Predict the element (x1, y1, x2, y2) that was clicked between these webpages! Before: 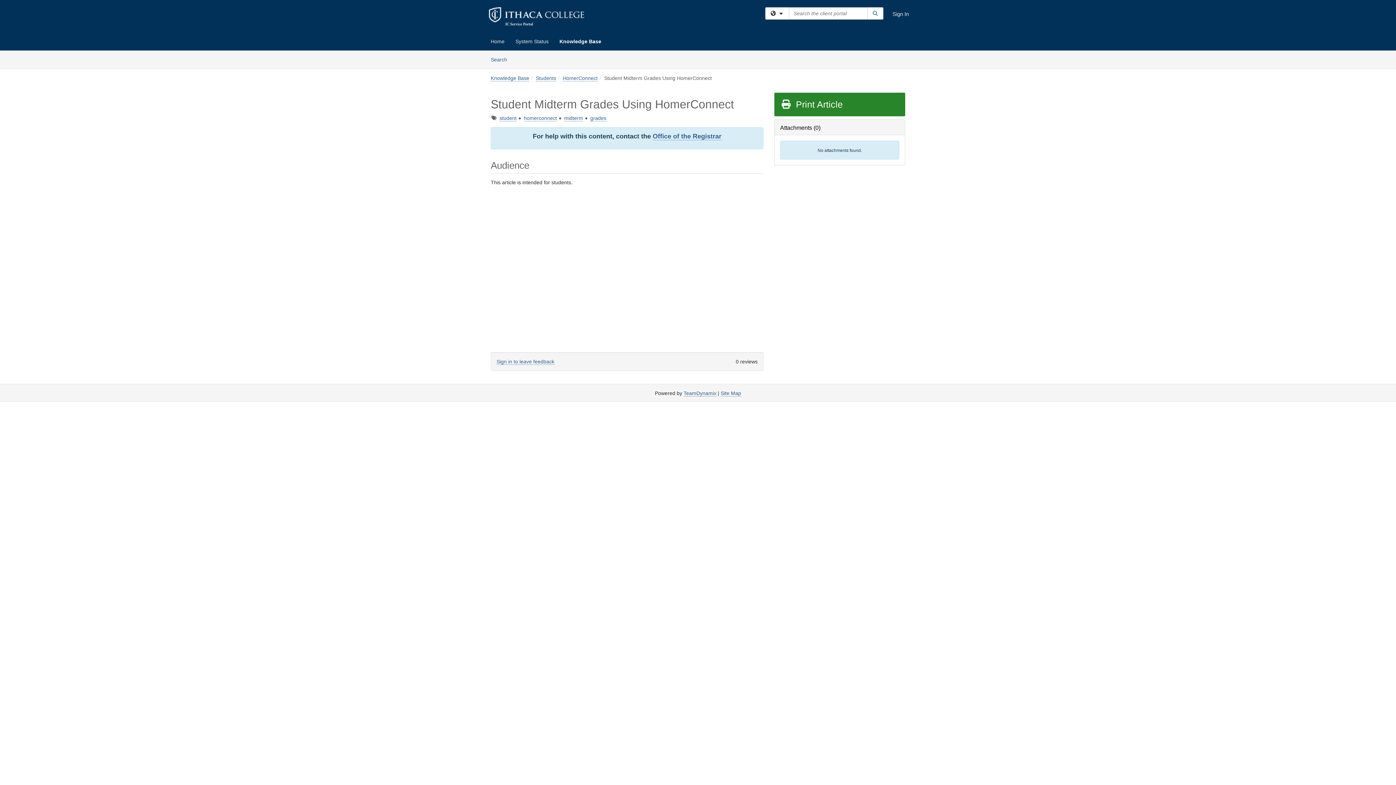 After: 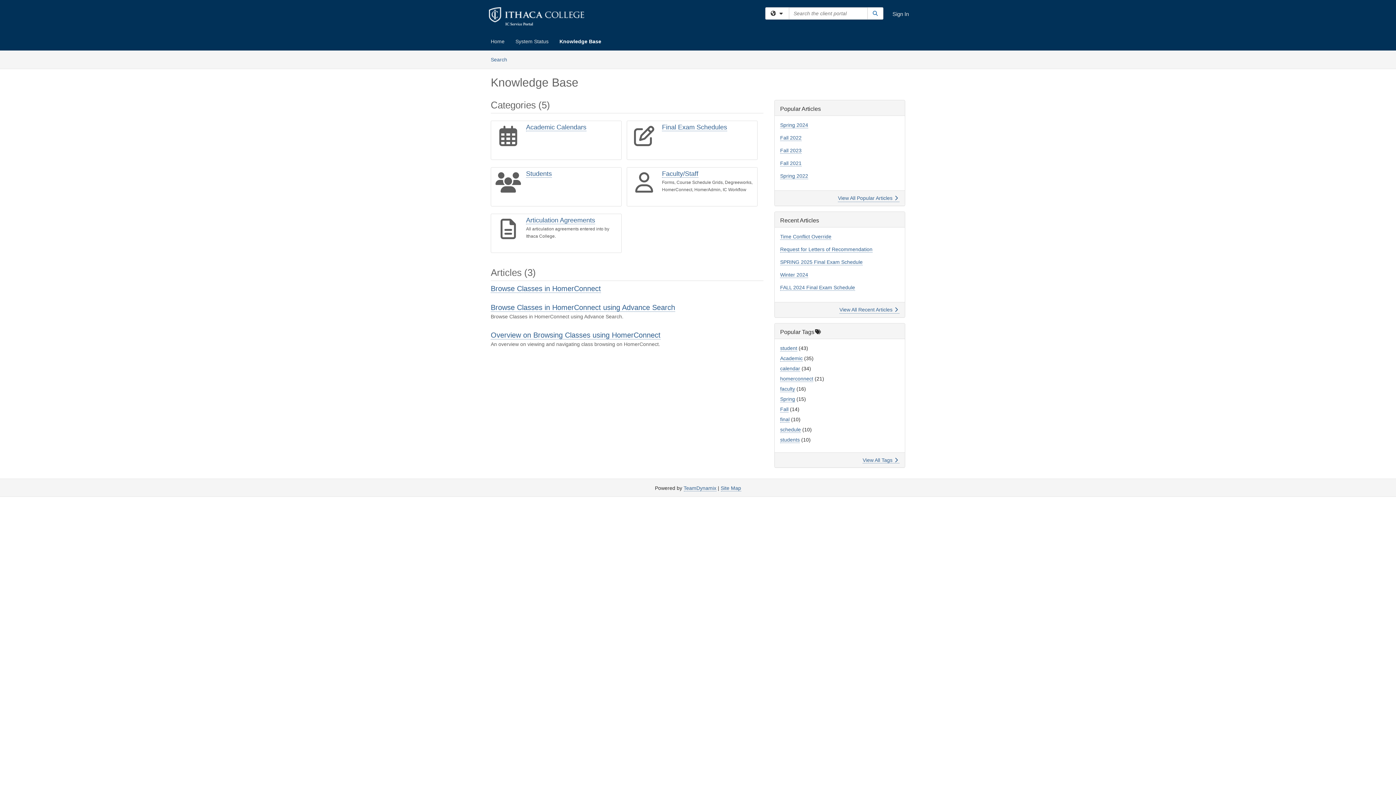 Action: bbox: (554, 32, 606, 50) label: Knowledge Base